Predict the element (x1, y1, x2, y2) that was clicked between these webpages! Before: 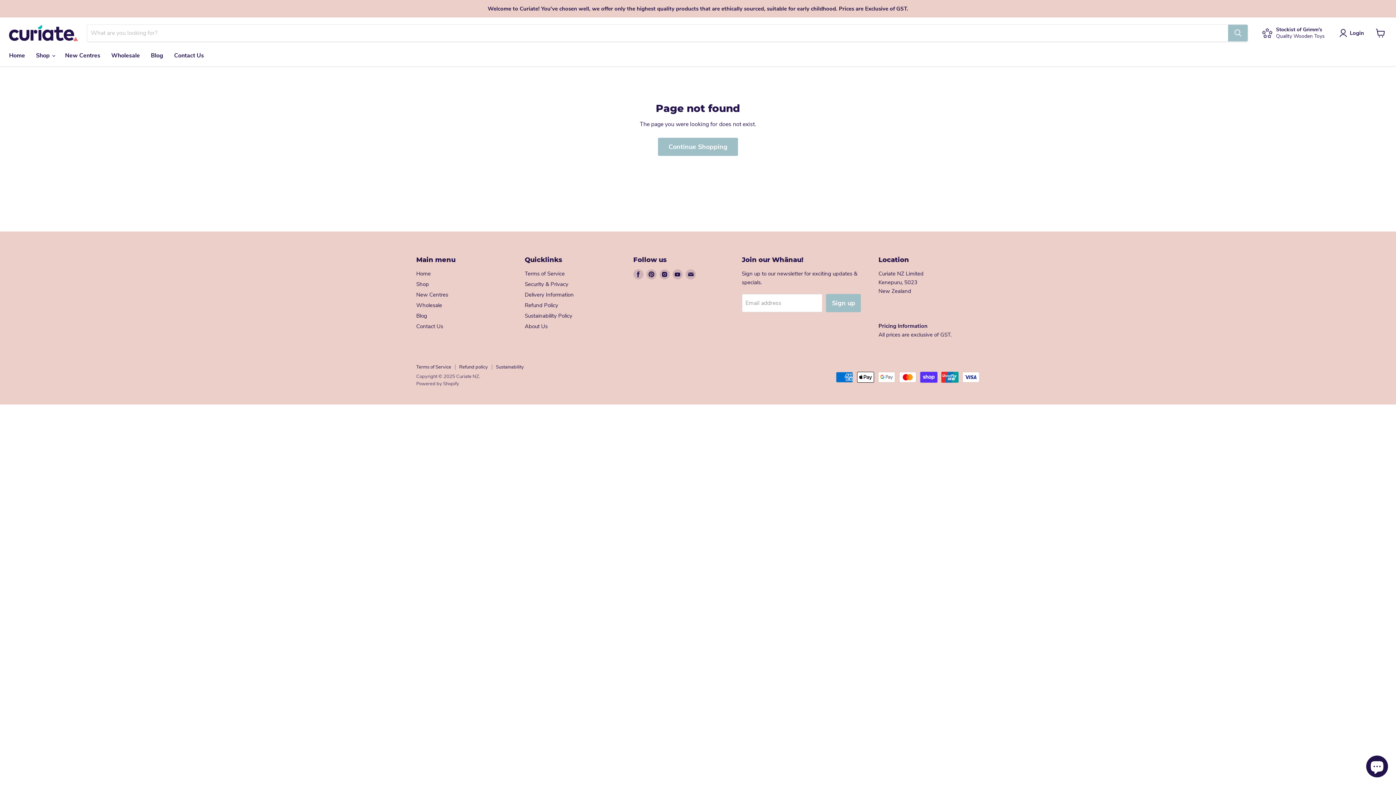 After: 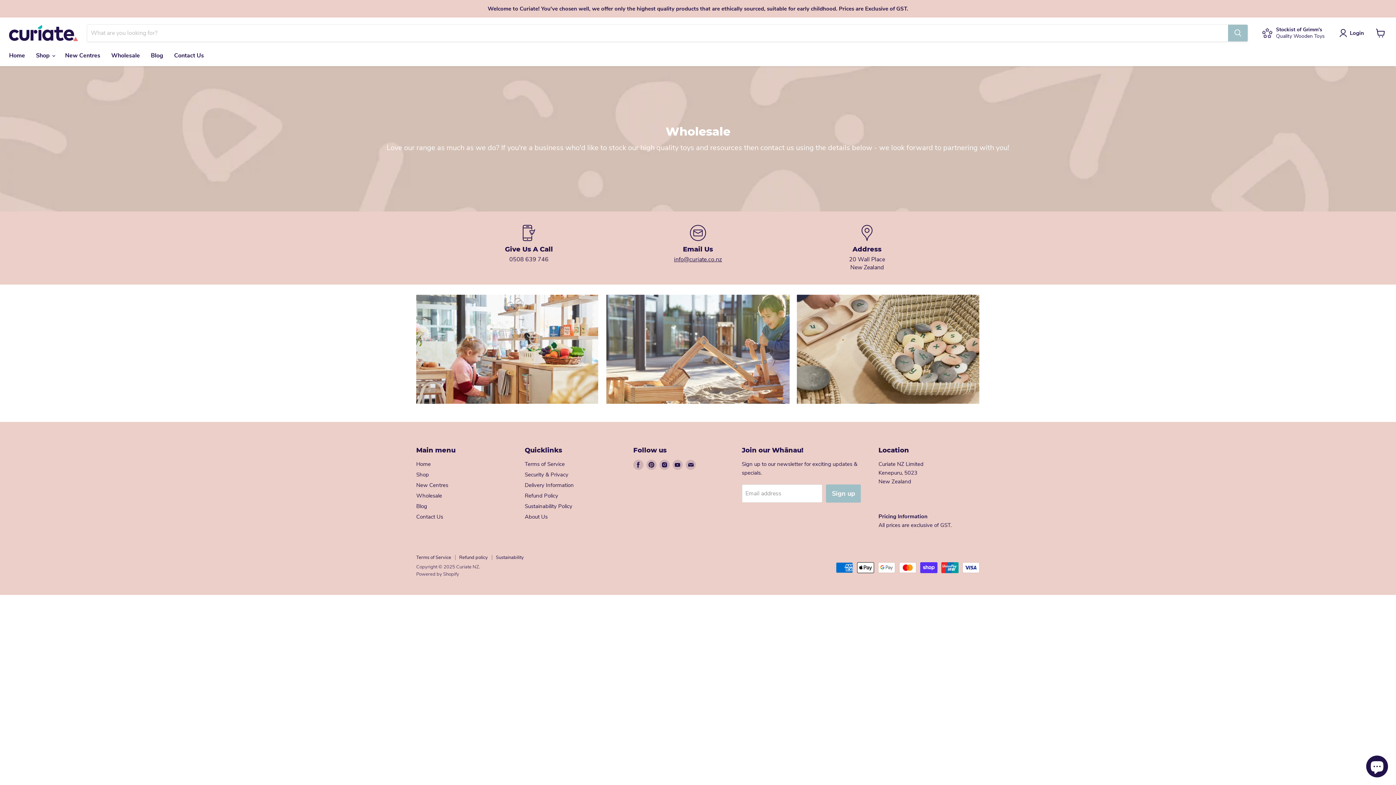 Action: bbox: (105, 48, 145, 63) label: Wholesale